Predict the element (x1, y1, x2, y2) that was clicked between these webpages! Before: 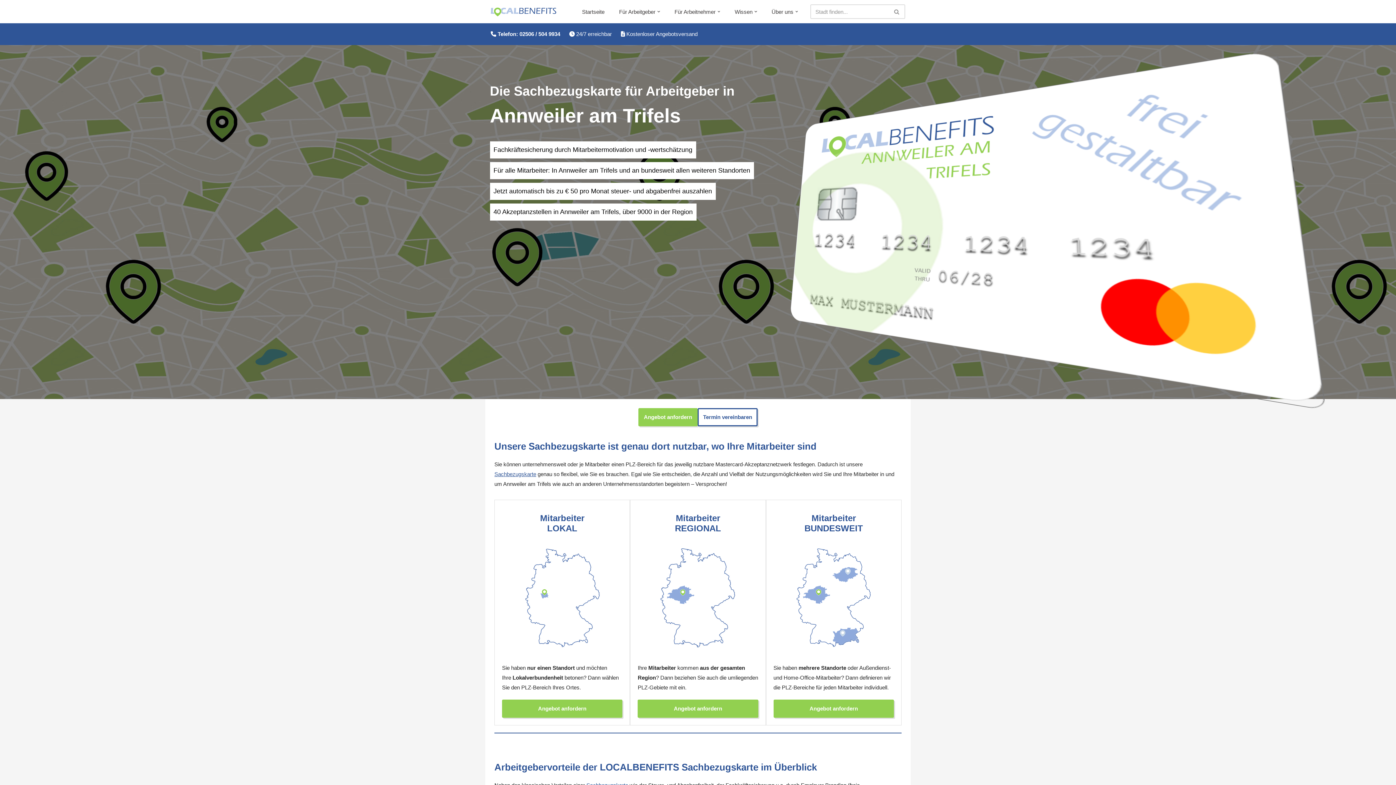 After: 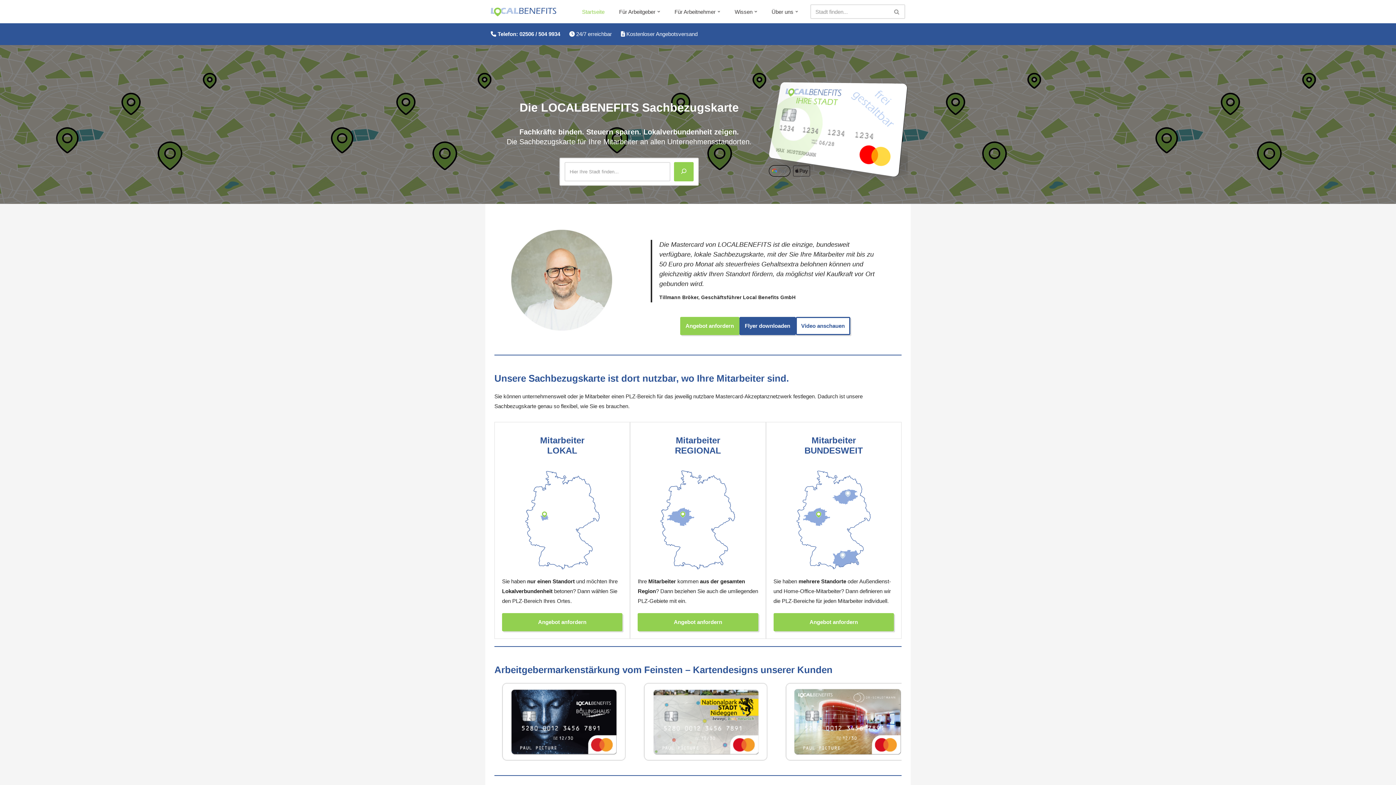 Action: label: Die Sachbezugskarte für Ihre Stadt Mitarbeitermotivation und Standortförderung bbox: (490, 7, 556, 16)